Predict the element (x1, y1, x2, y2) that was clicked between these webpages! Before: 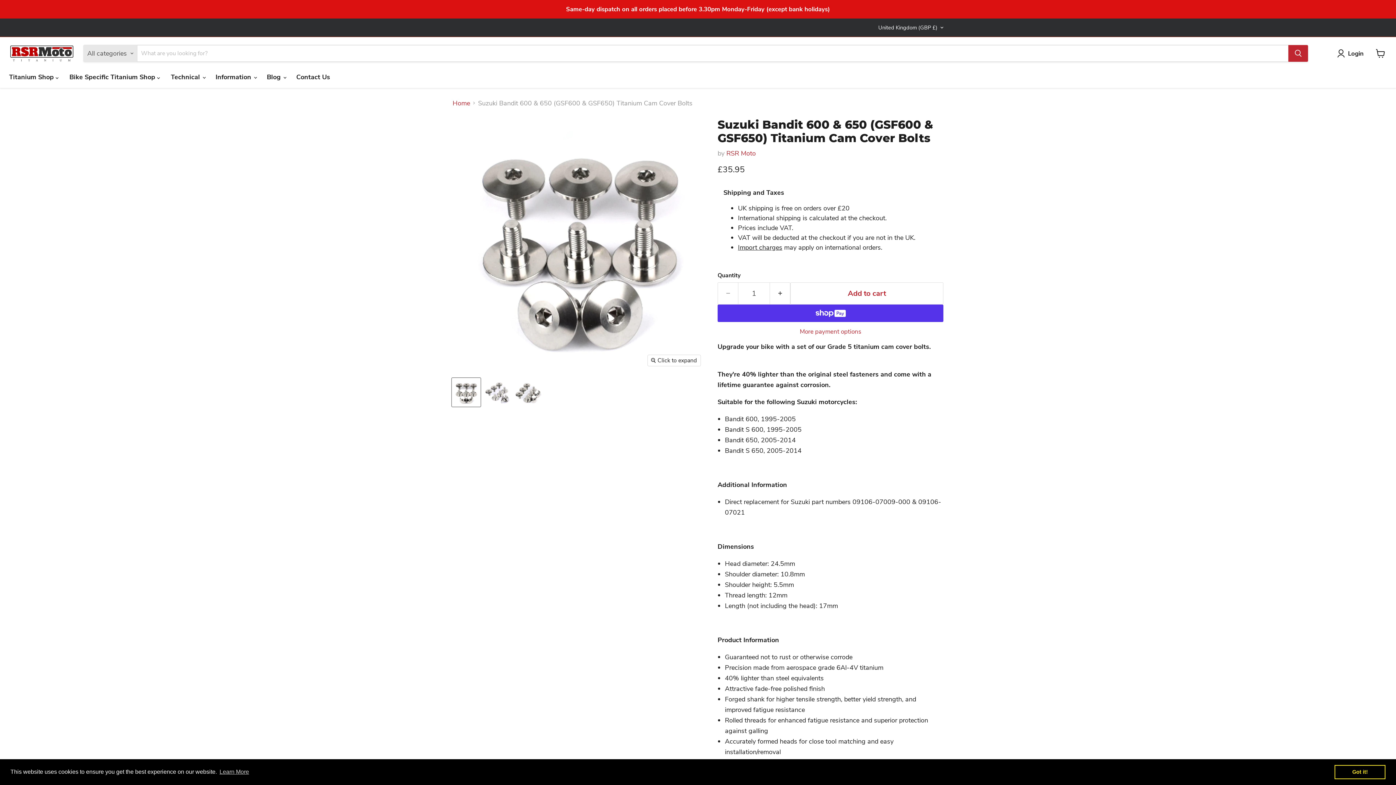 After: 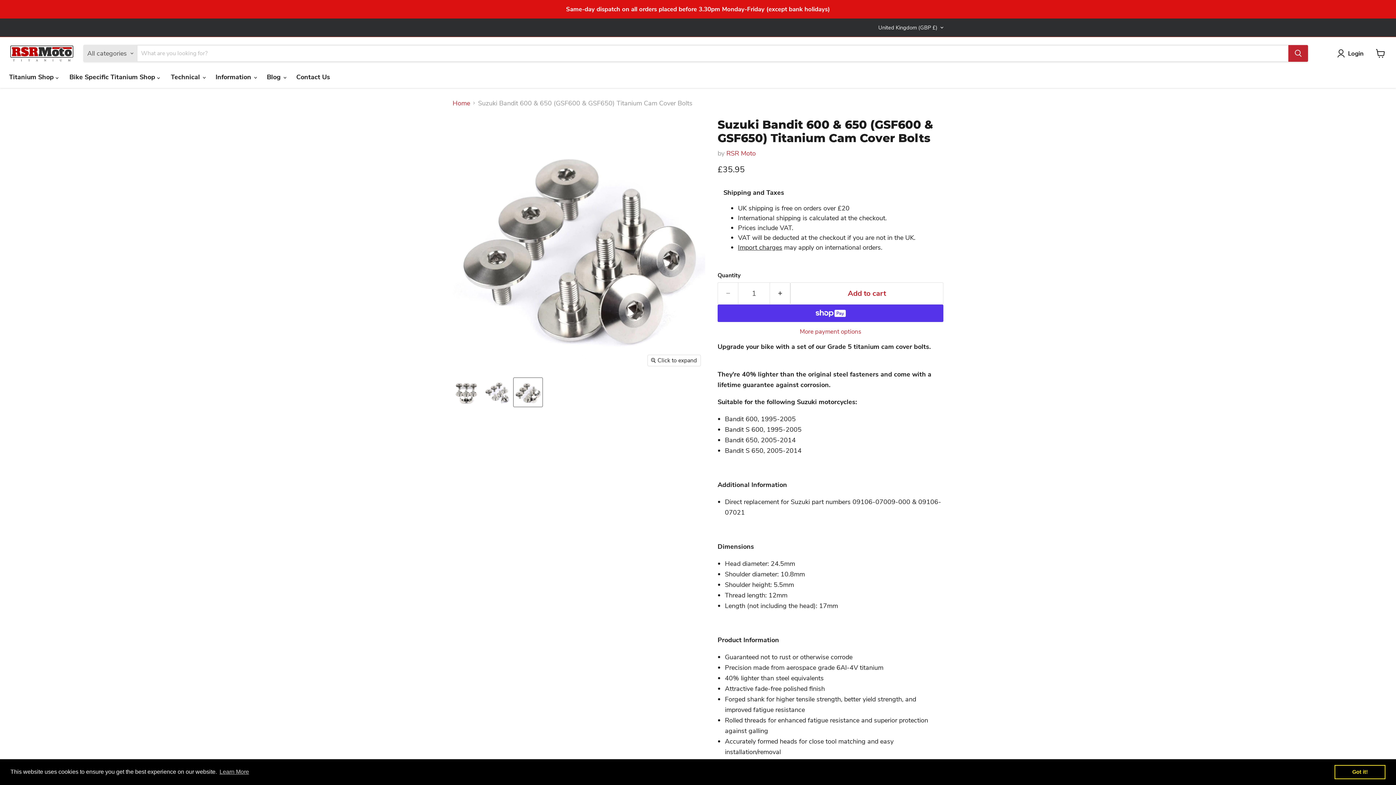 Action: bbox: (513, 378, 542, 406) label: Suzuki Bandit 600 650 GSF600 GSF650 Titanium Cam Valve Cover Bolts Screws thumbnail